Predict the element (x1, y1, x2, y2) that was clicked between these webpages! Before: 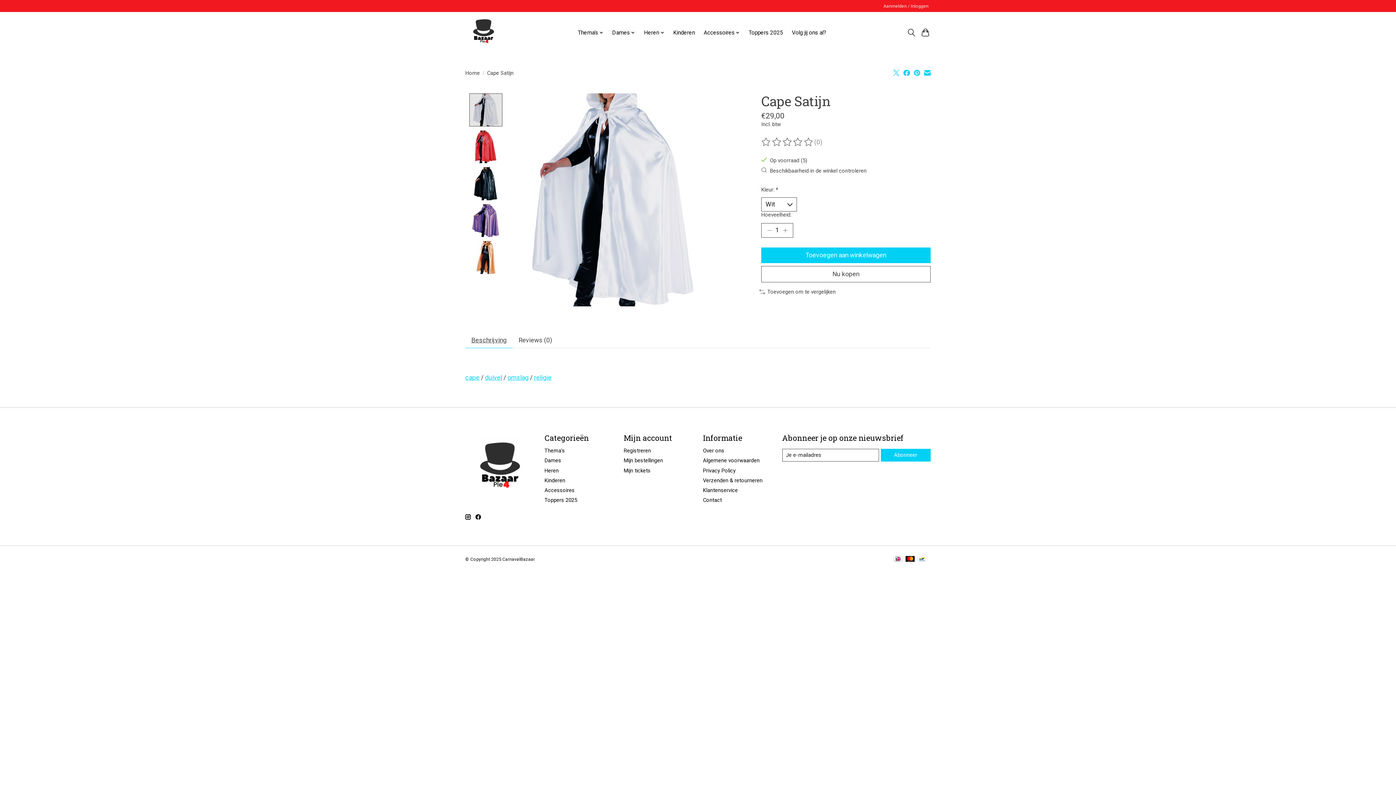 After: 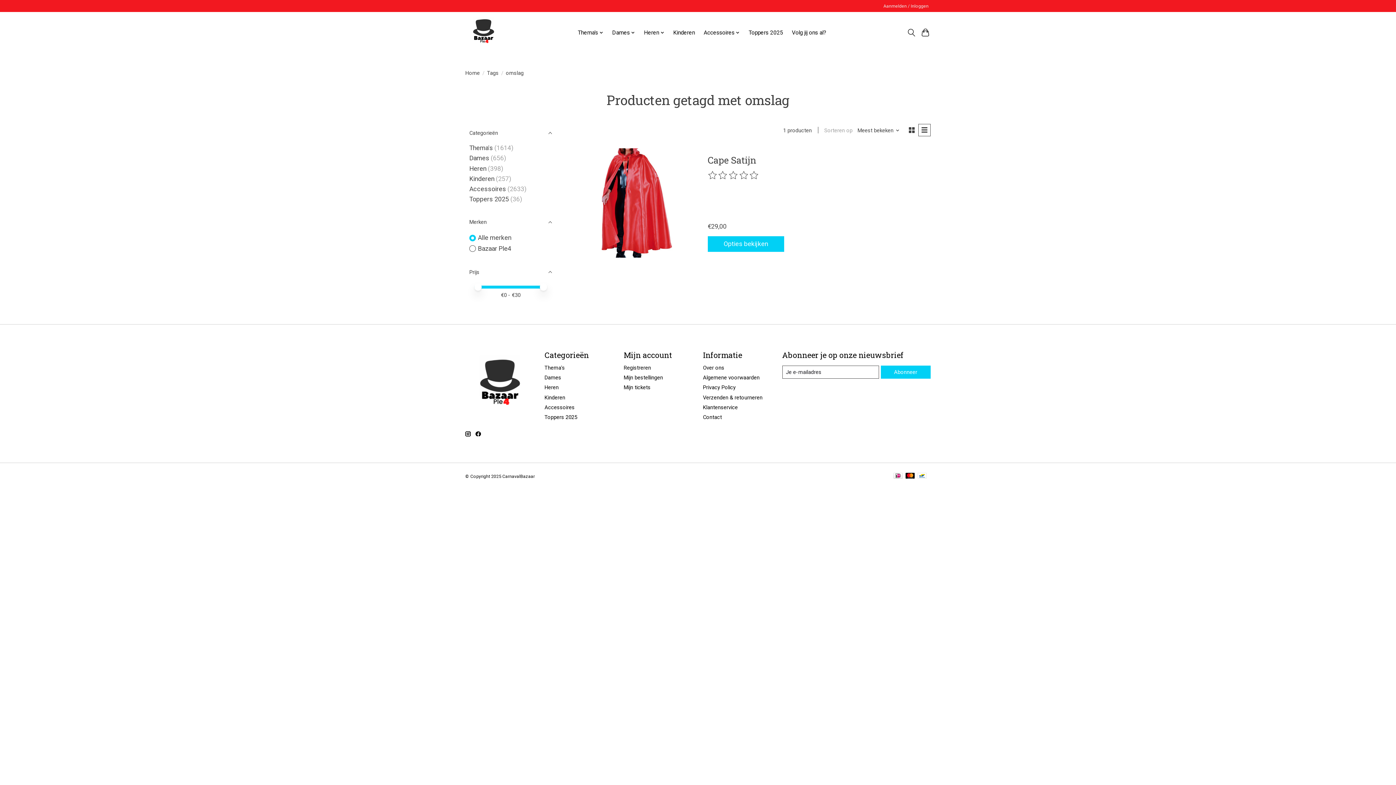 Action: label: omslag bbox: (507, 374, 528, 381)